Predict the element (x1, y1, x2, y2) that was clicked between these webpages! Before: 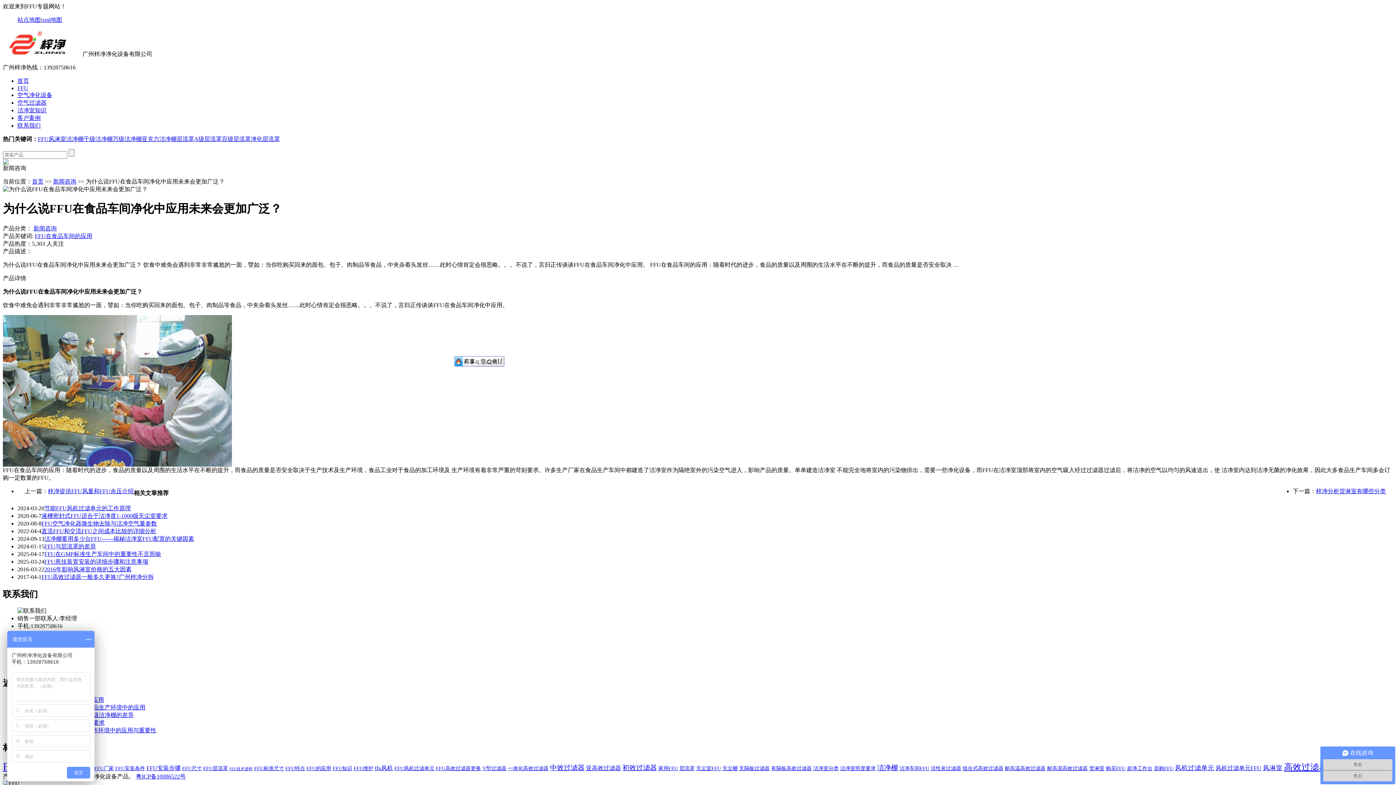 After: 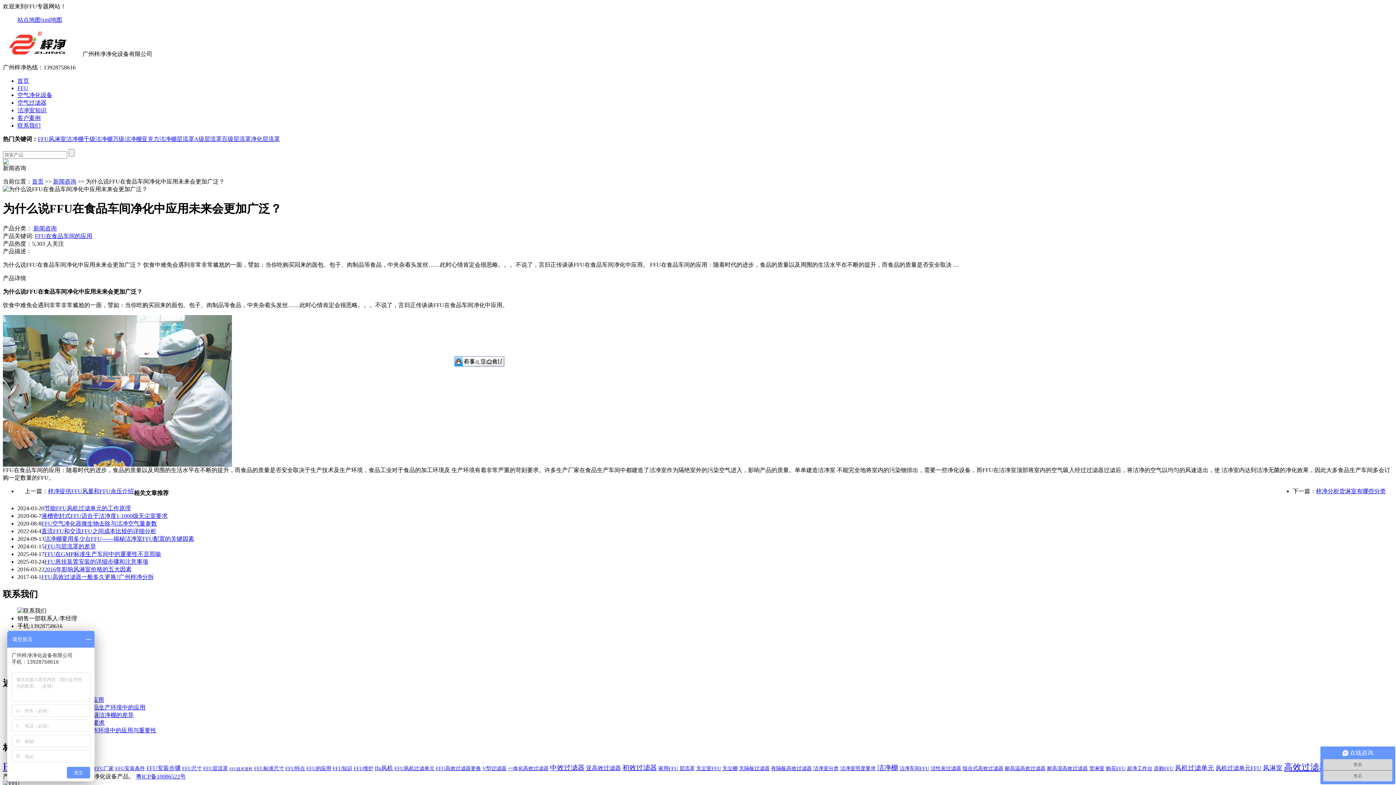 Action: label: 空气过滤器 bbox: (17, 99, 46, 105)